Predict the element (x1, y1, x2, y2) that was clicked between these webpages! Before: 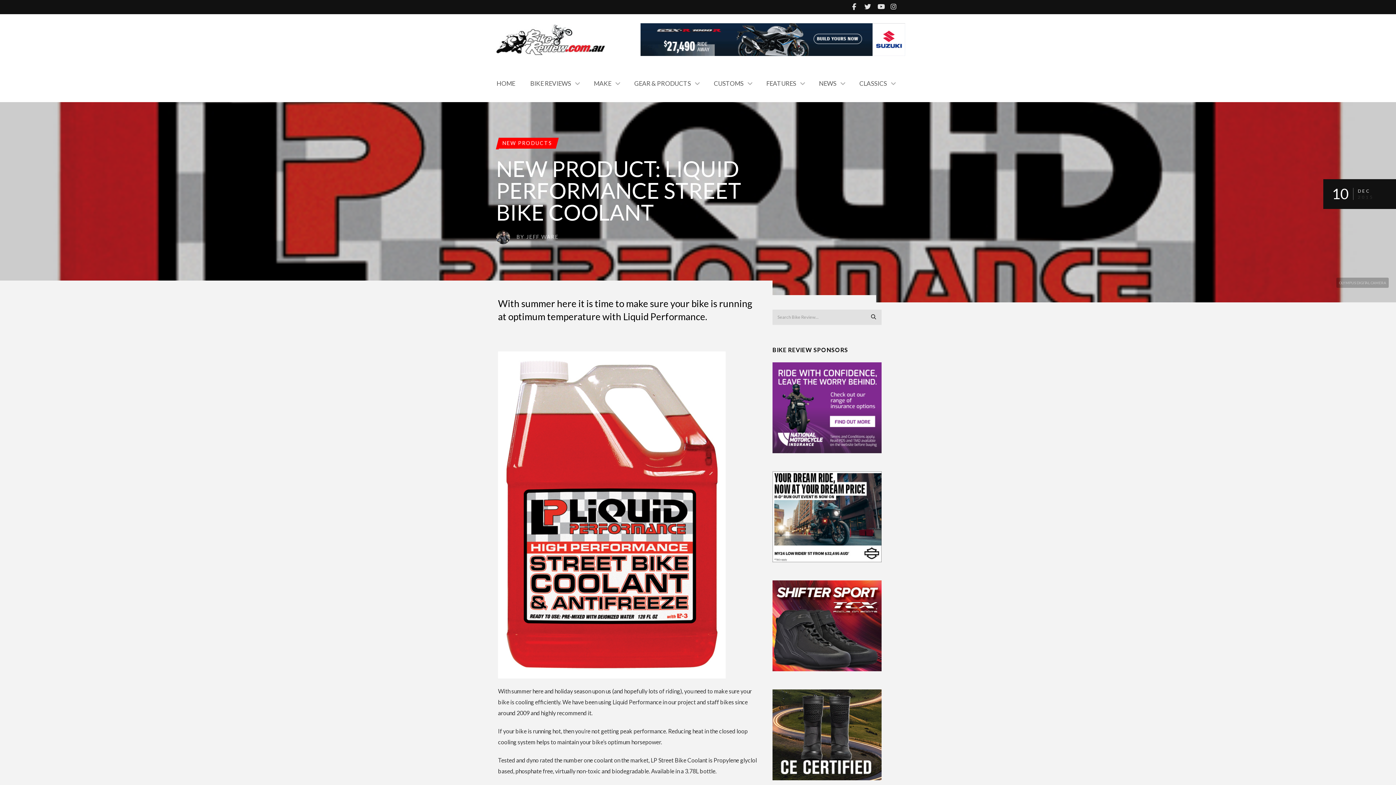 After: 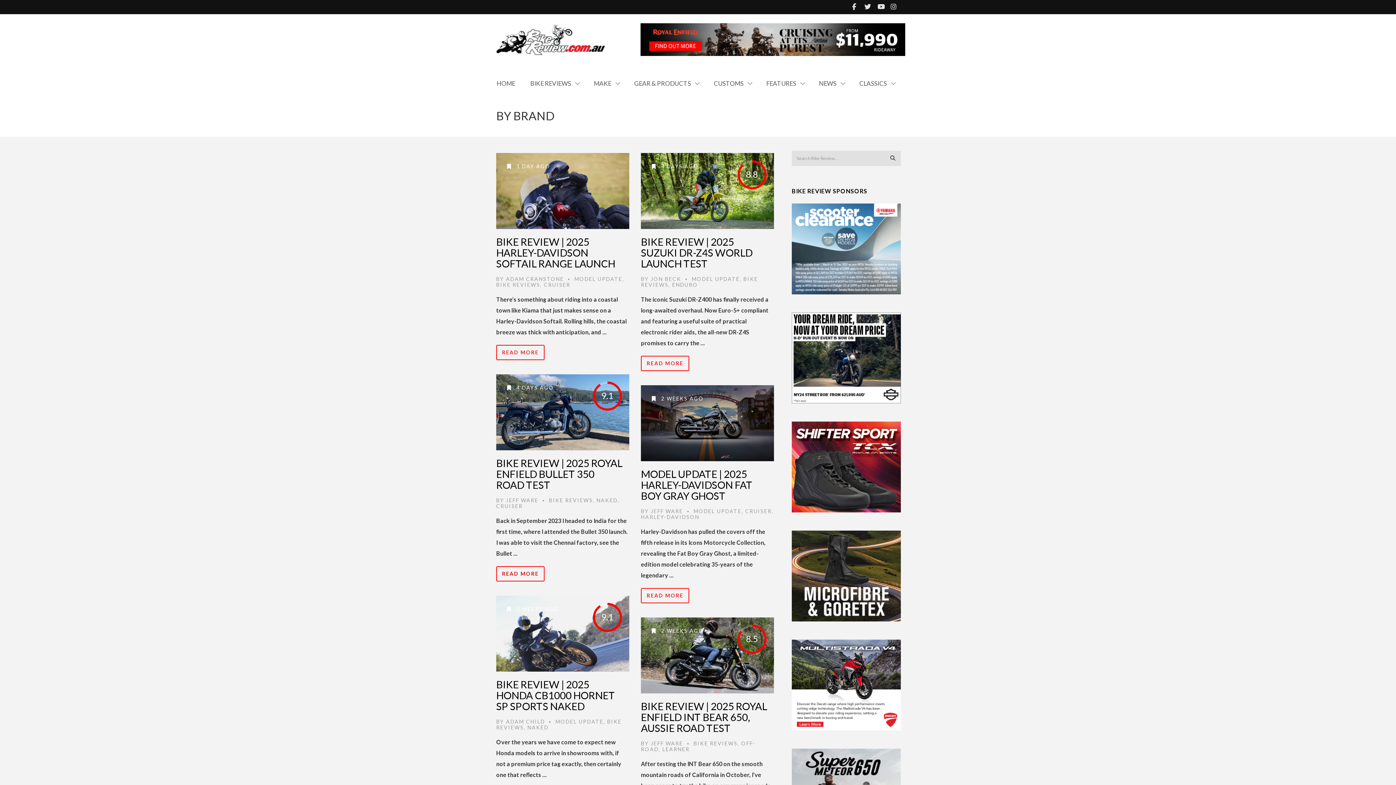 Action: bbox: (594, 65, 633, 102) label: MAKE